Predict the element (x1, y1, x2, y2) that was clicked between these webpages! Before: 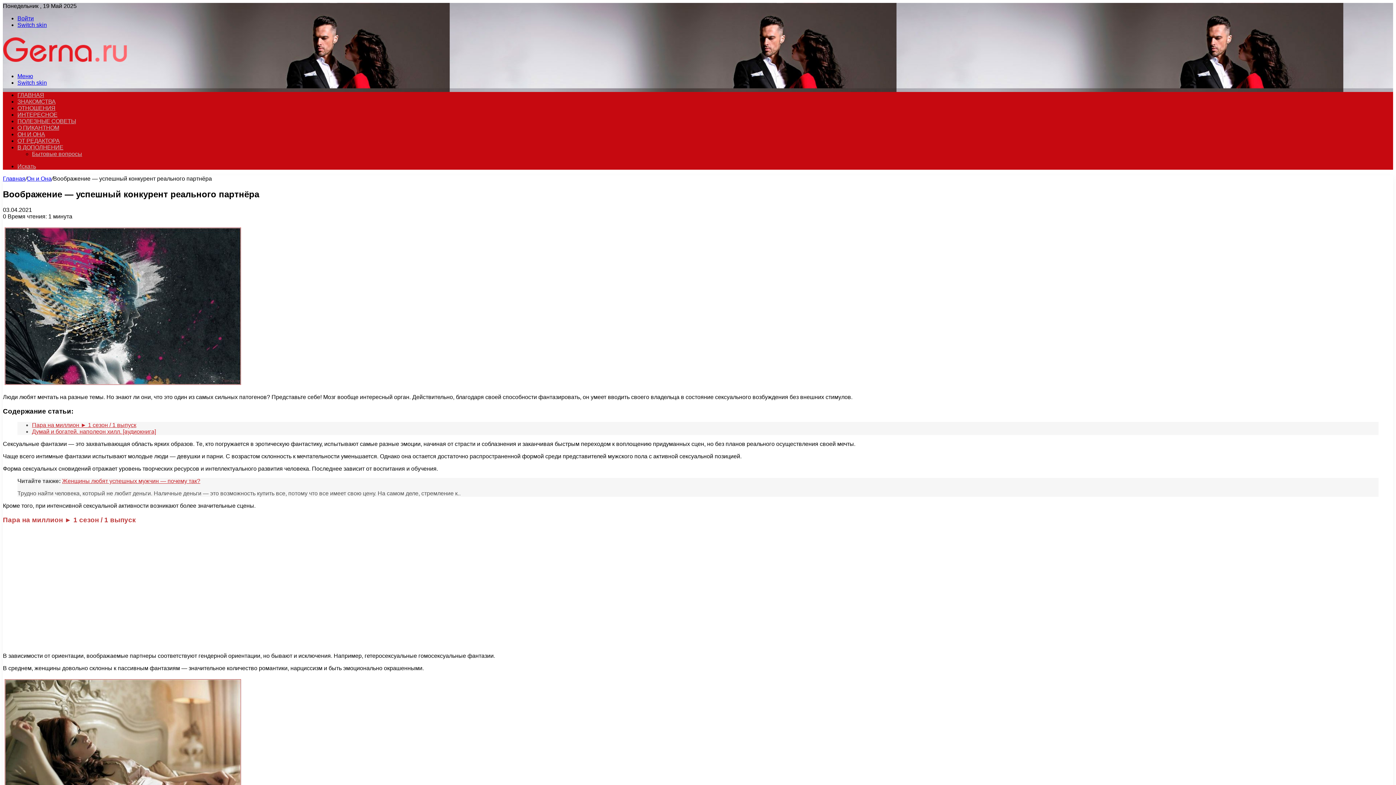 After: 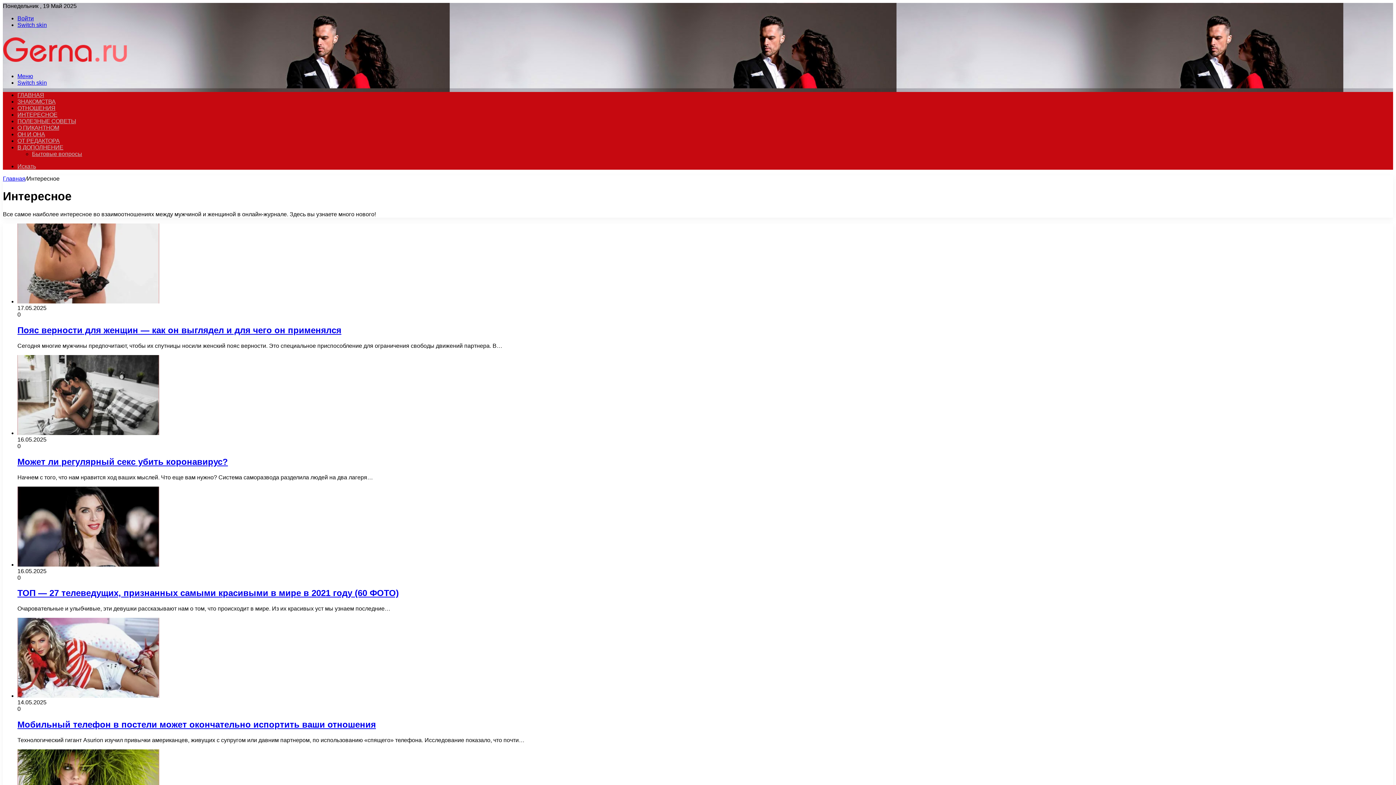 Action: bbox: (17, 111, 57, 117) label: ИНТЕРЕСНОЕ